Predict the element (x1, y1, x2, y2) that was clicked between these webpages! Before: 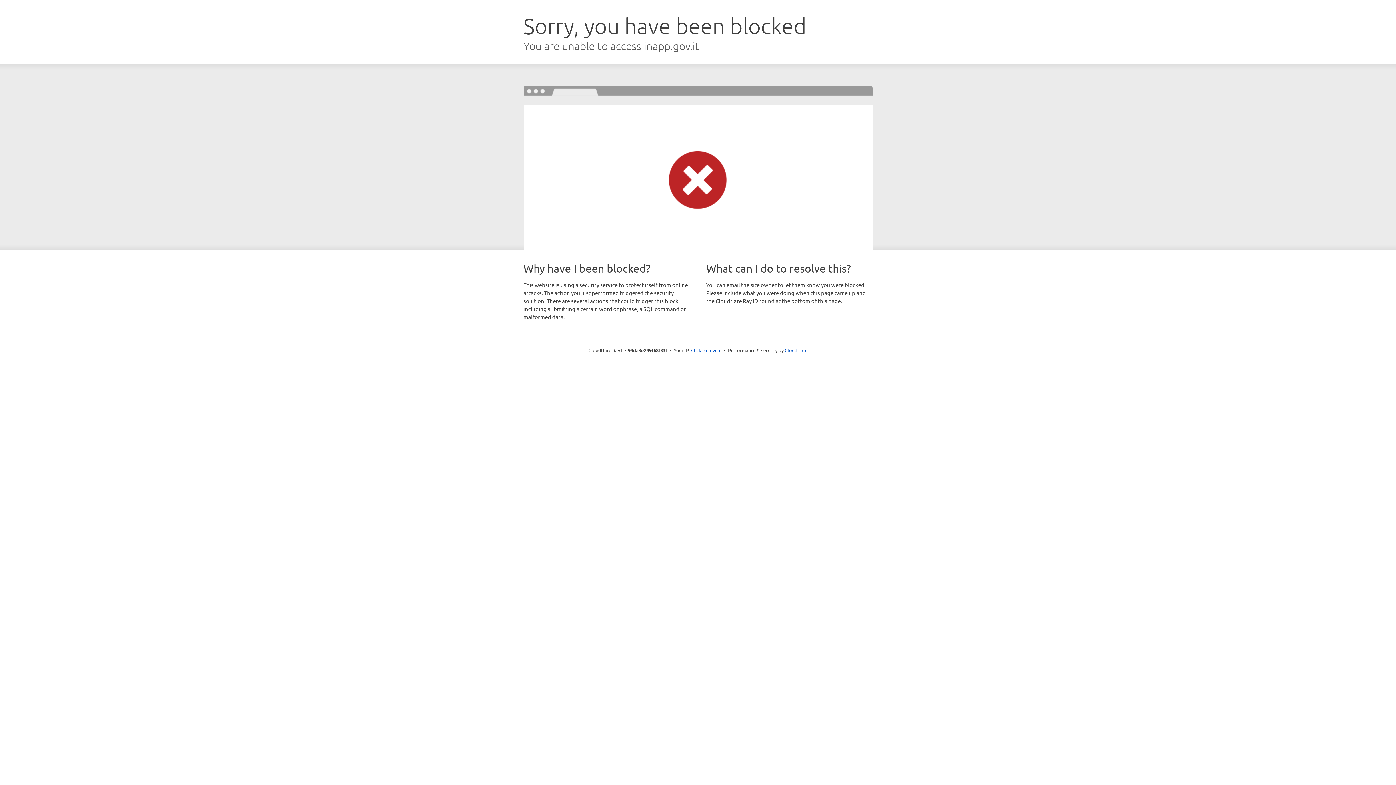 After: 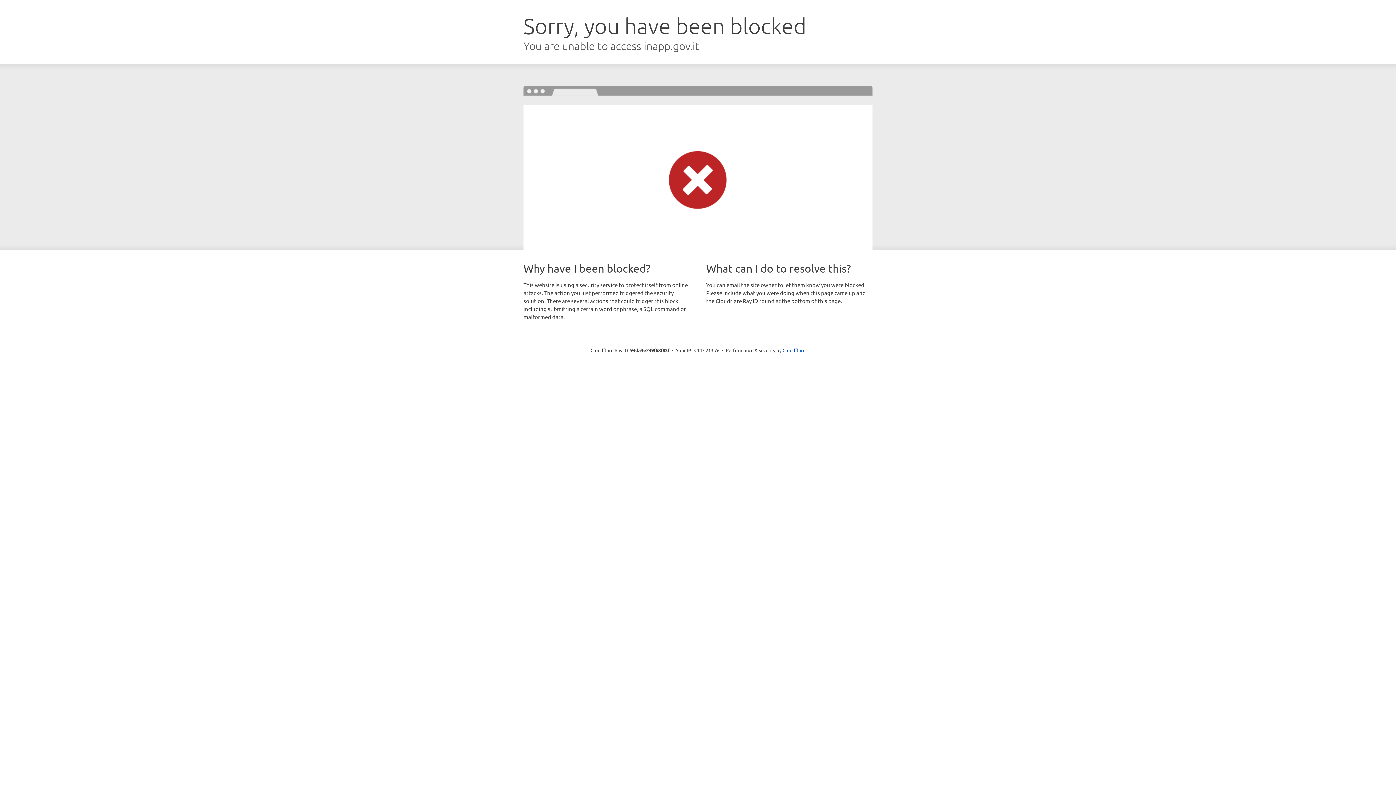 Action: label: Click to reveal bbox: (691, 346, 721, 353)